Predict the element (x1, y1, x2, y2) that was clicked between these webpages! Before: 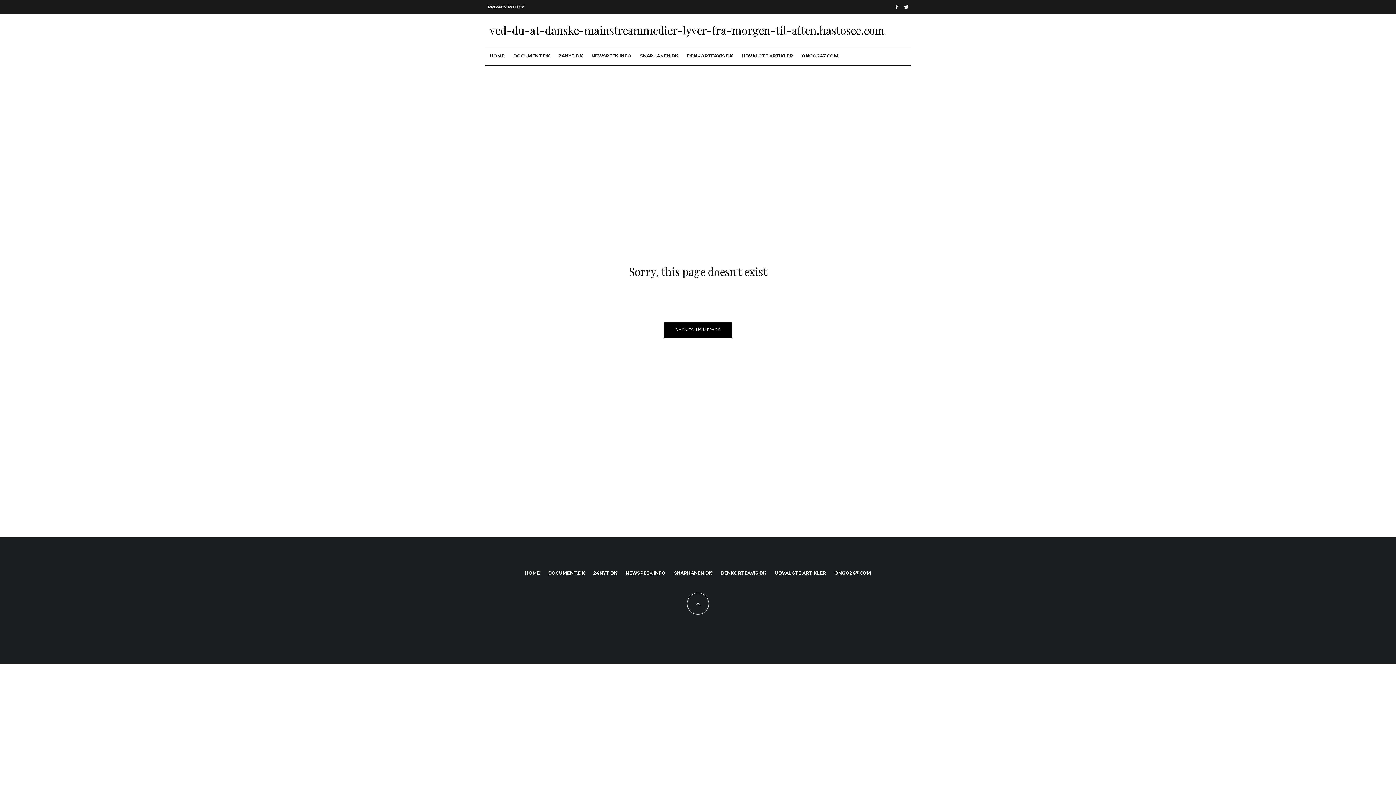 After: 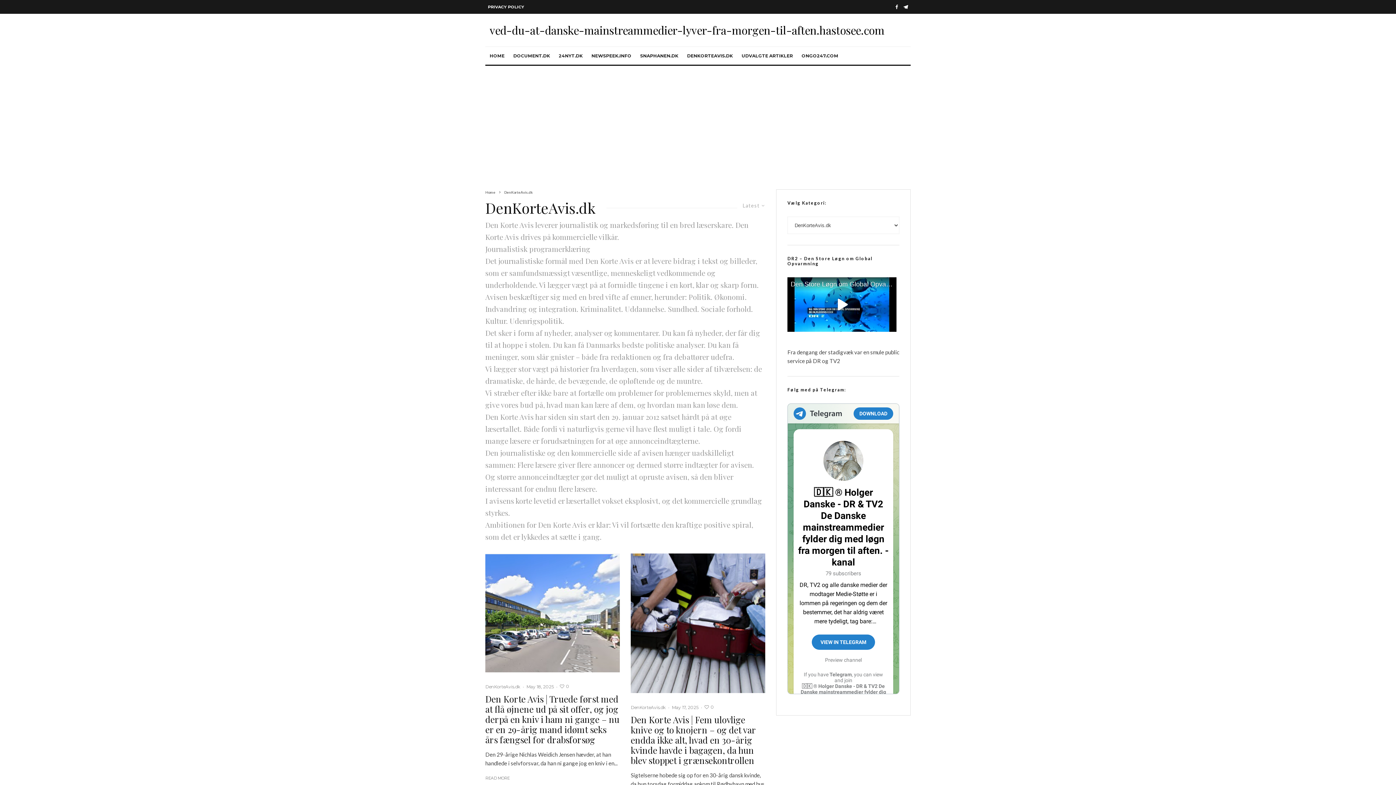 Action: label: DENKORTEAVIS.DK bbox: (720, 569, 766, 576)